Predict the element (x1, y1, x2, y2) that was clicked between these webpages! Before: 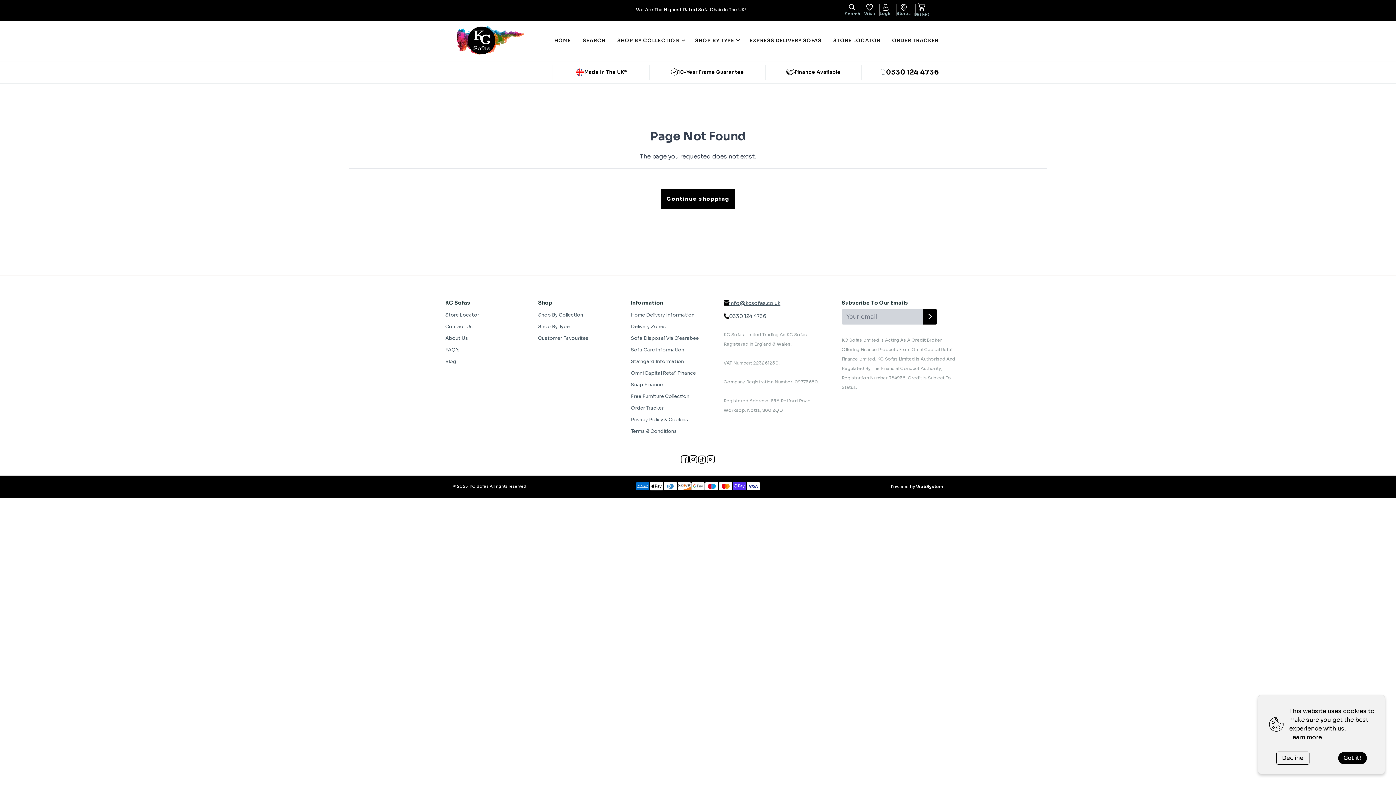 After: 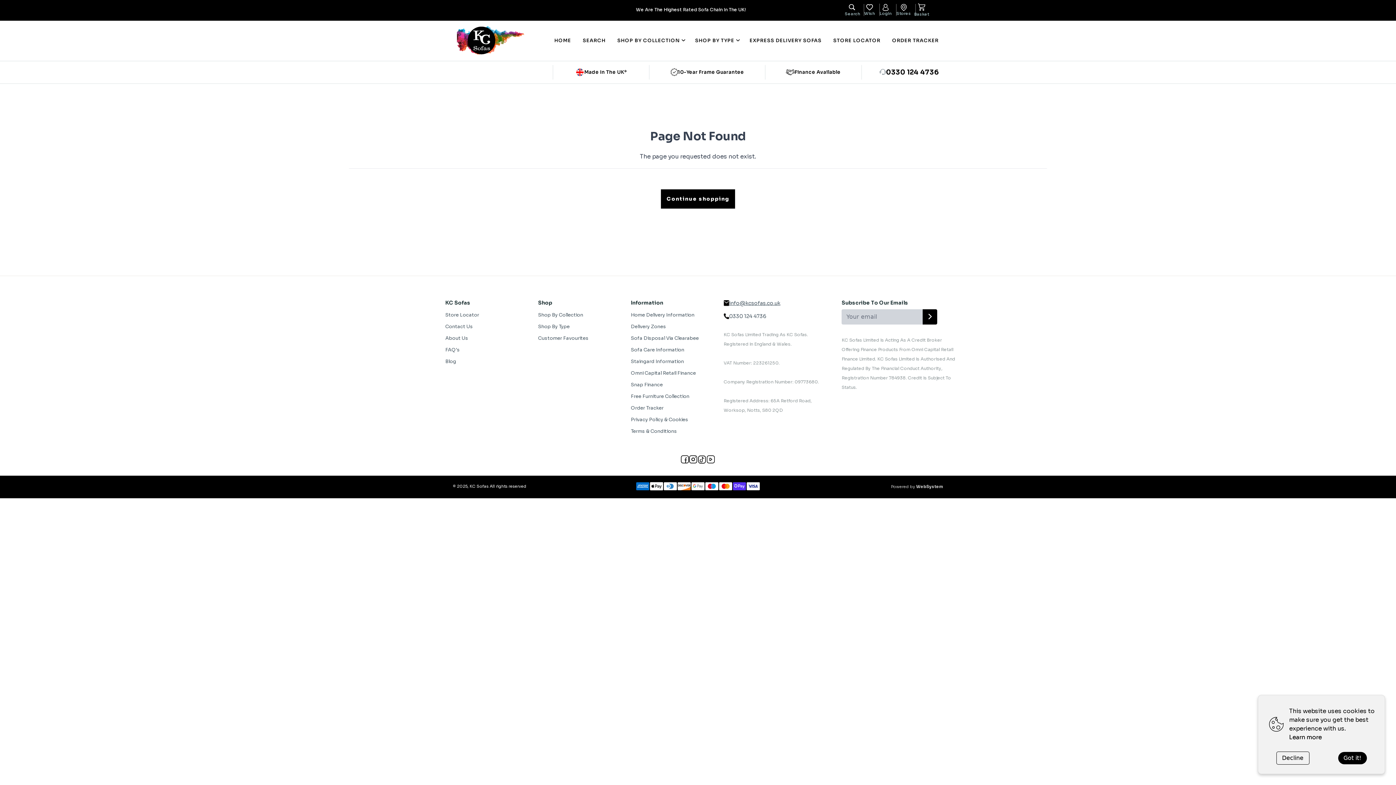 Action: label: Powered by WebSystem bbox: (891, 484, 943, 489)